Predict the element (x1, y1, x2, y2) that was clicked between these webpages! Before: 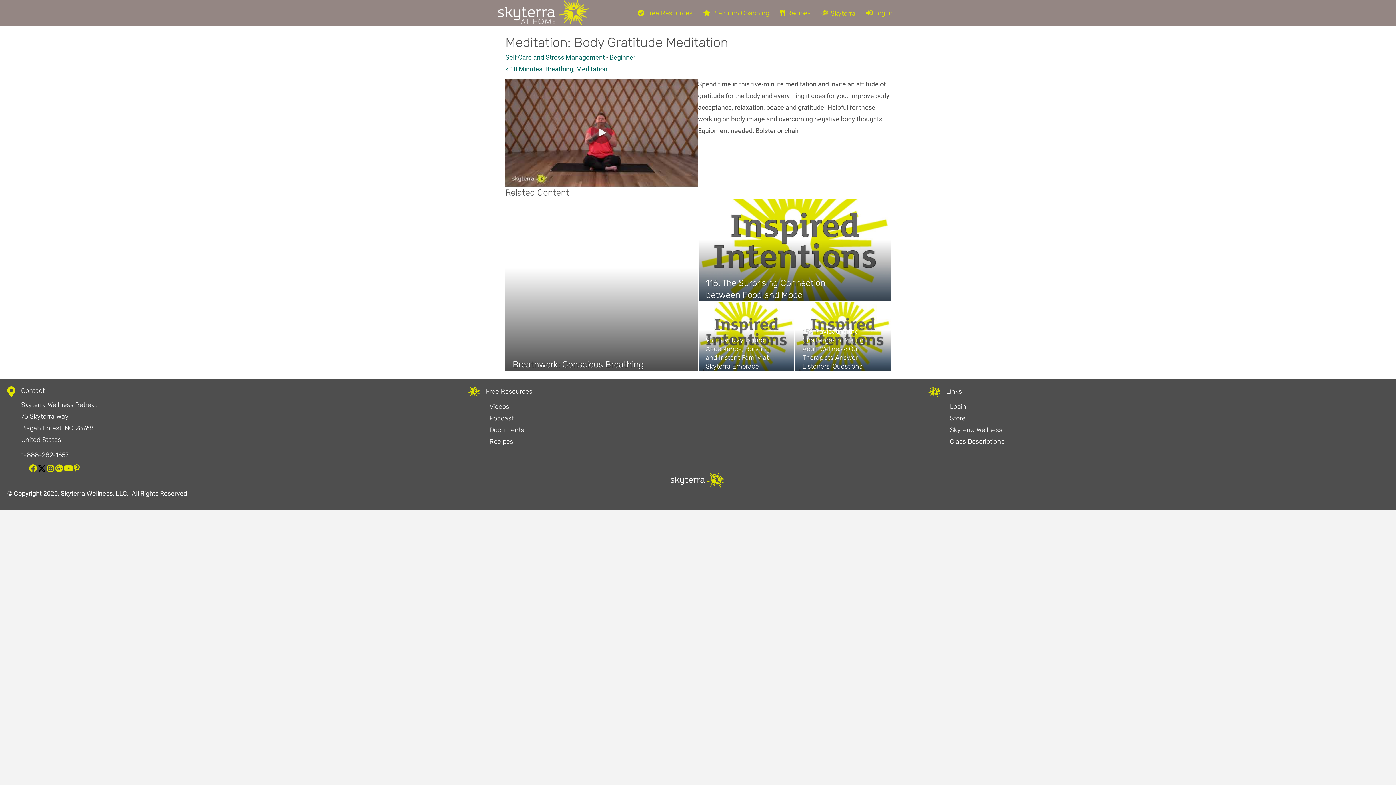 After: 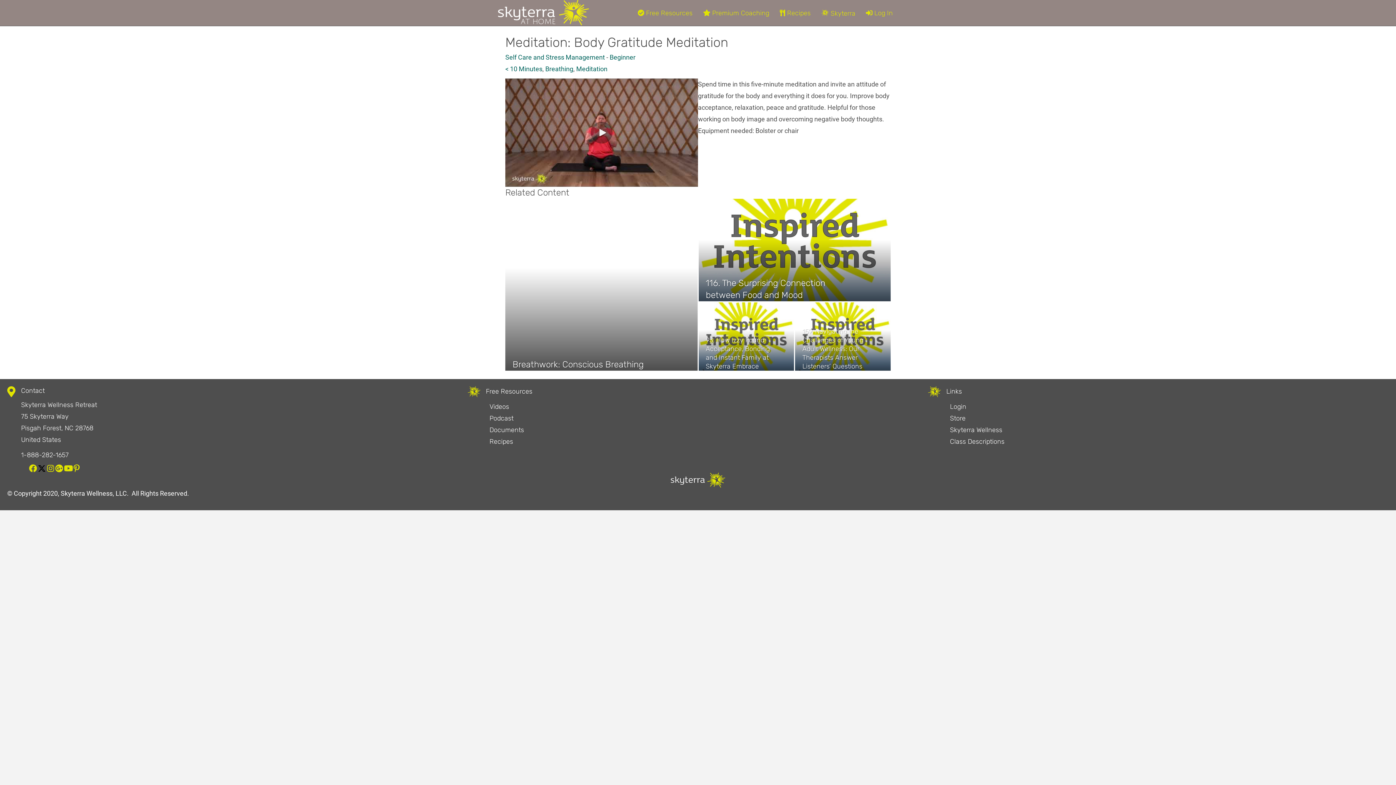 Action: bbox: (81, 464, 89, 472)